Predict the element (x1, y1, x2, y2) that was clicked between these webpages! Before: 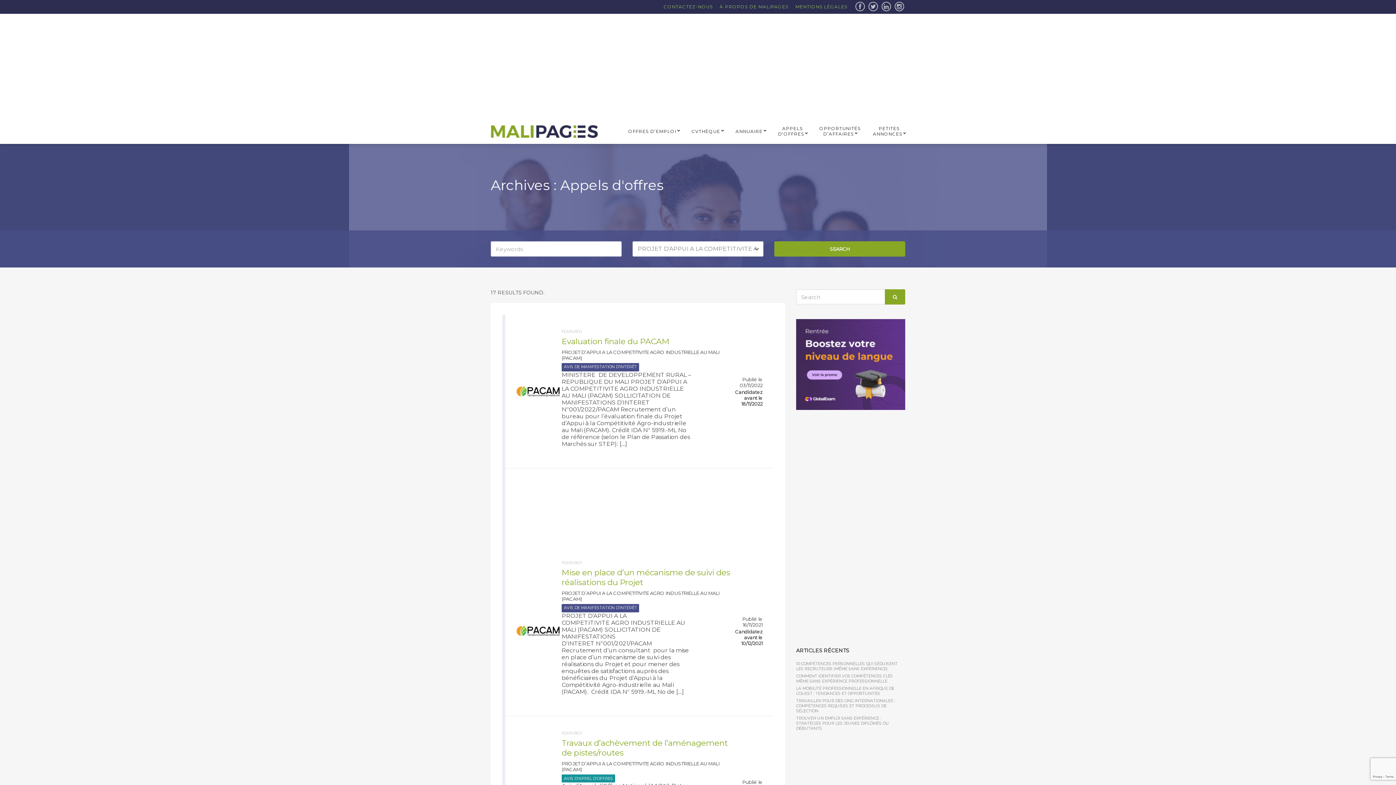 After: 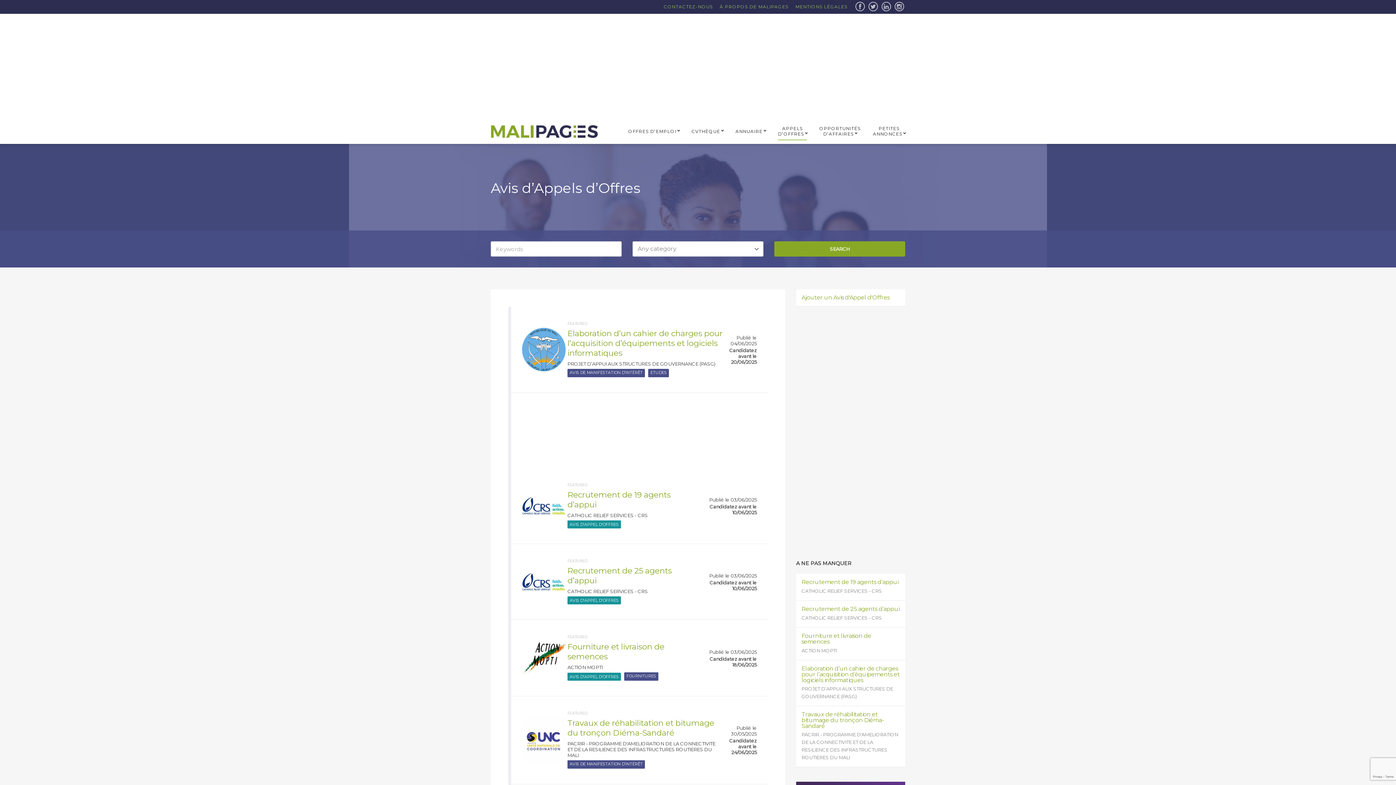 Action: label: APPELS
D’OFFRES bbox: (778, 122, 807, 140)